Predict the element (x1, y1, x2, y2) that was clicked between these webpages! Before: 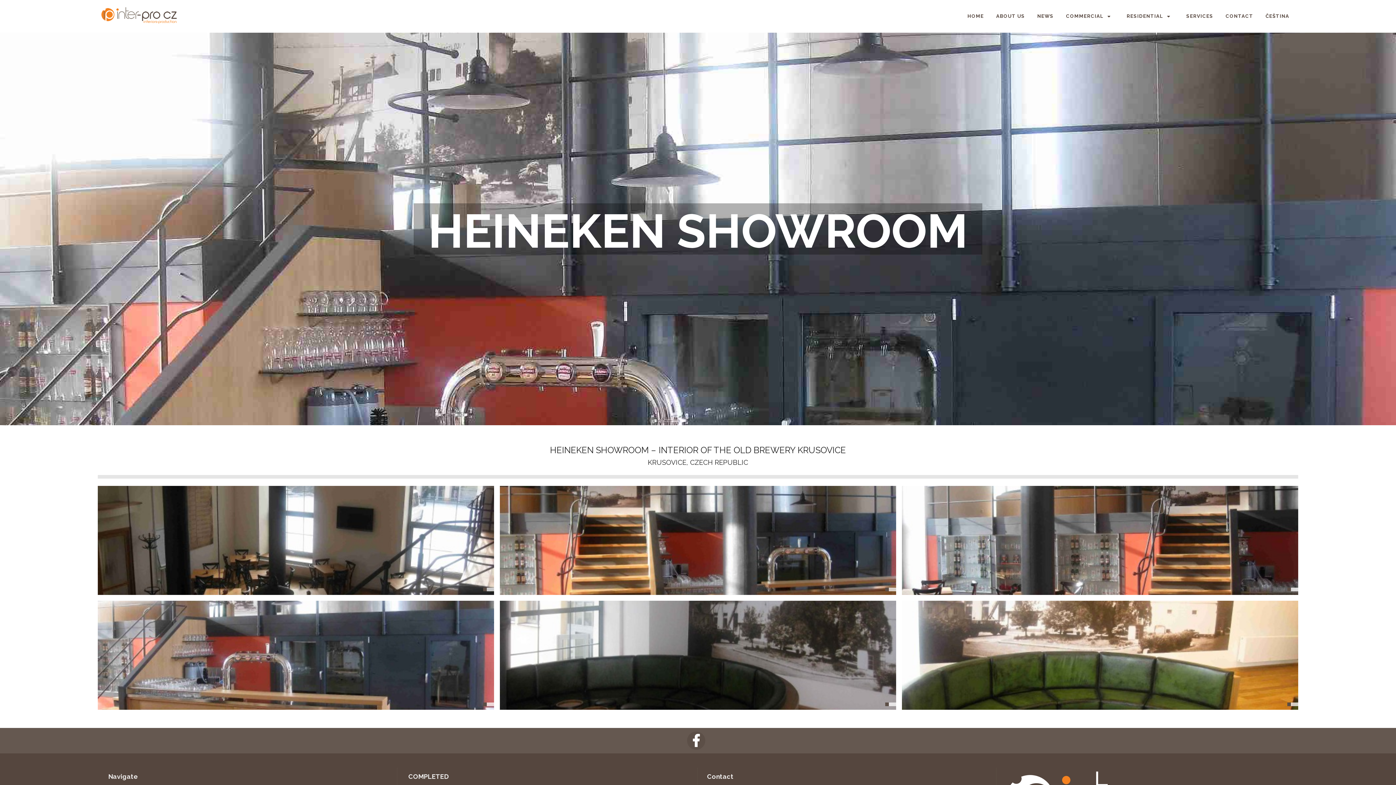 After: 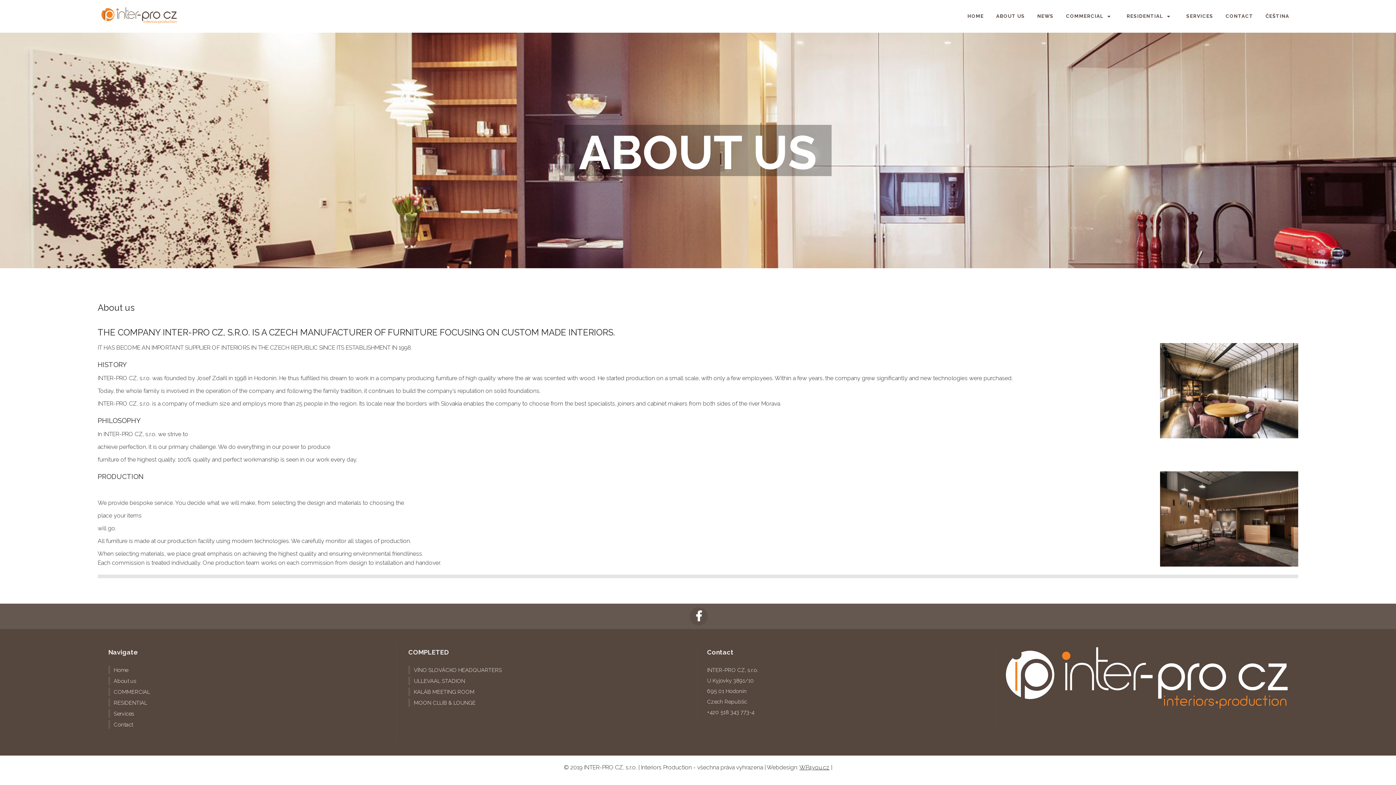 Action: bbox: (996, 7, 1025, 25) label: ABOUT US